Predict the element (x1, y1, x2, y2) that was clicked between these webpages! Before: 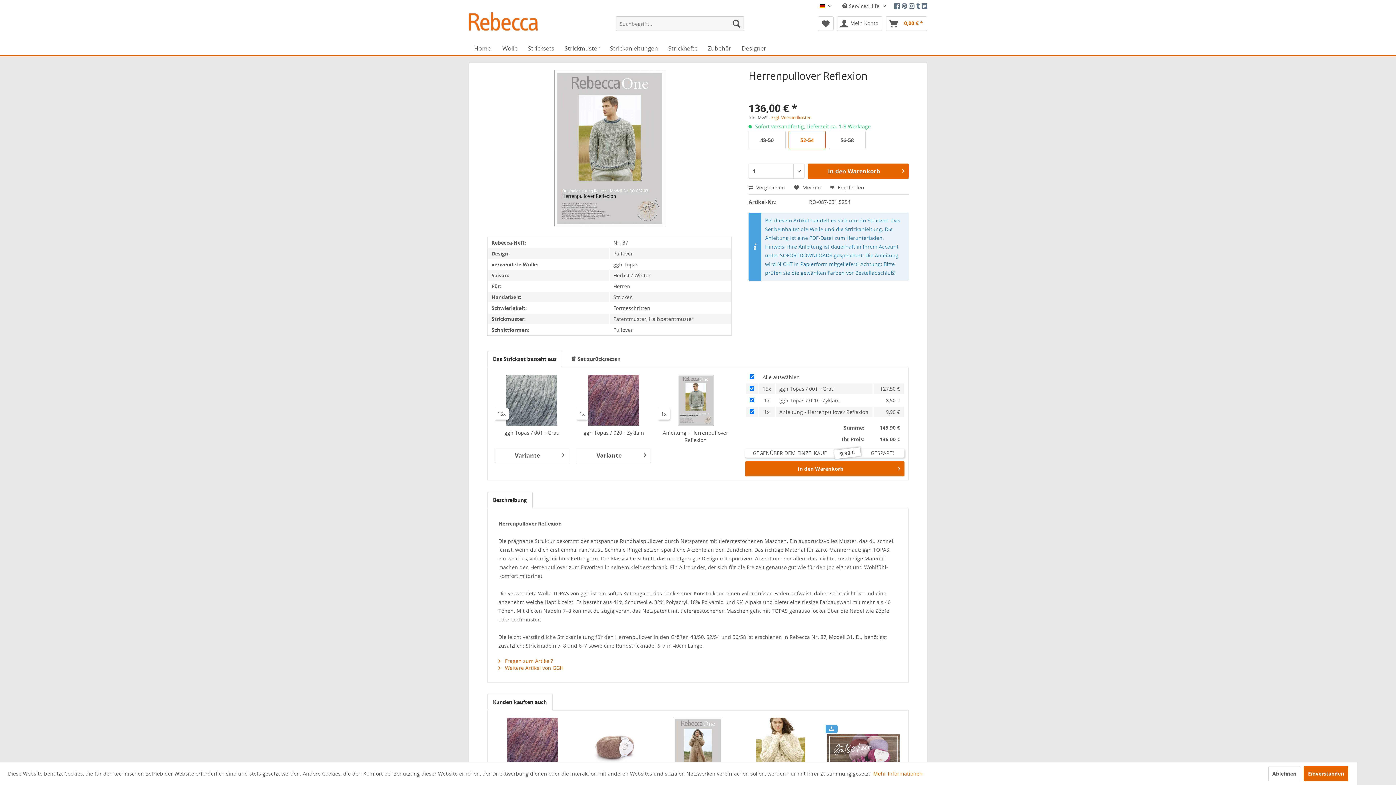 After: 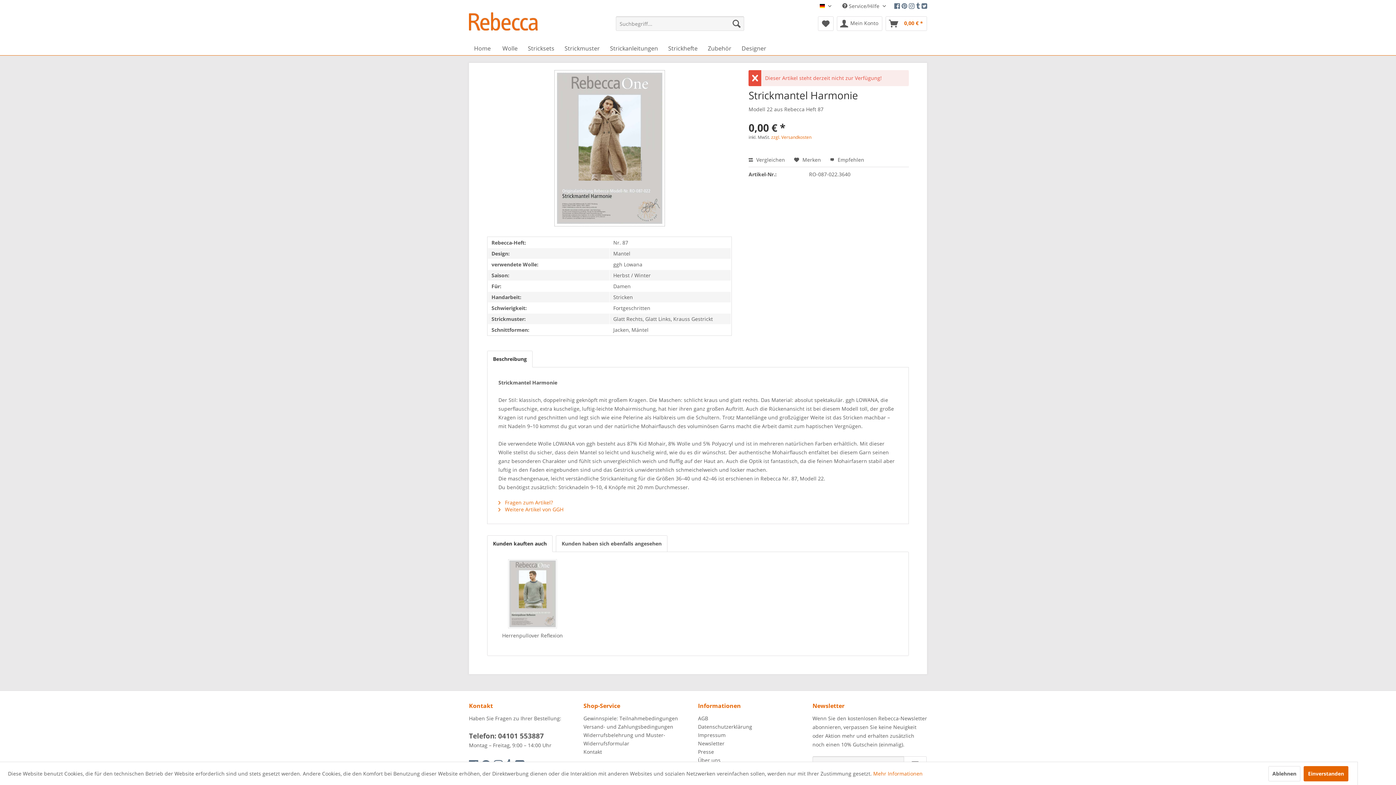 Action: bbox: (660, 718, 735, 787)